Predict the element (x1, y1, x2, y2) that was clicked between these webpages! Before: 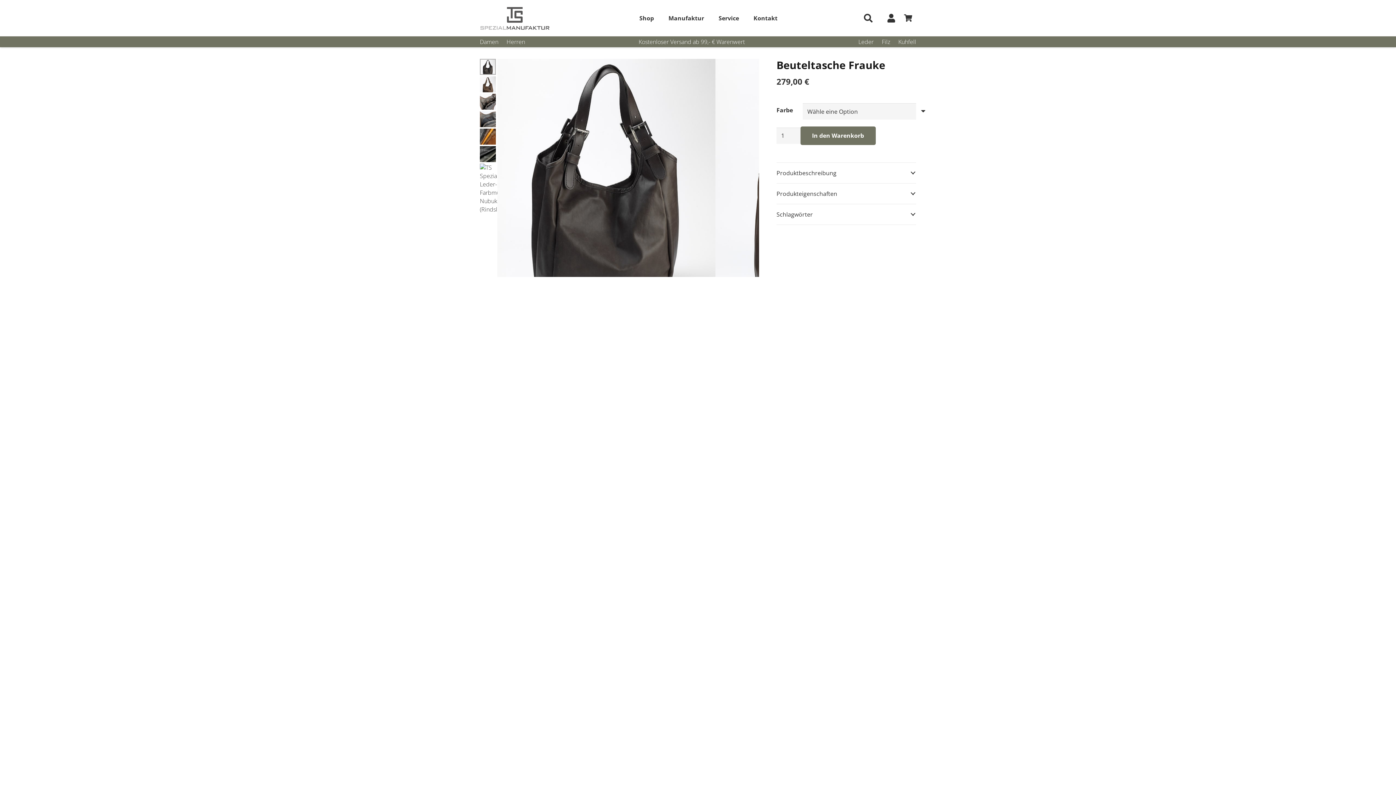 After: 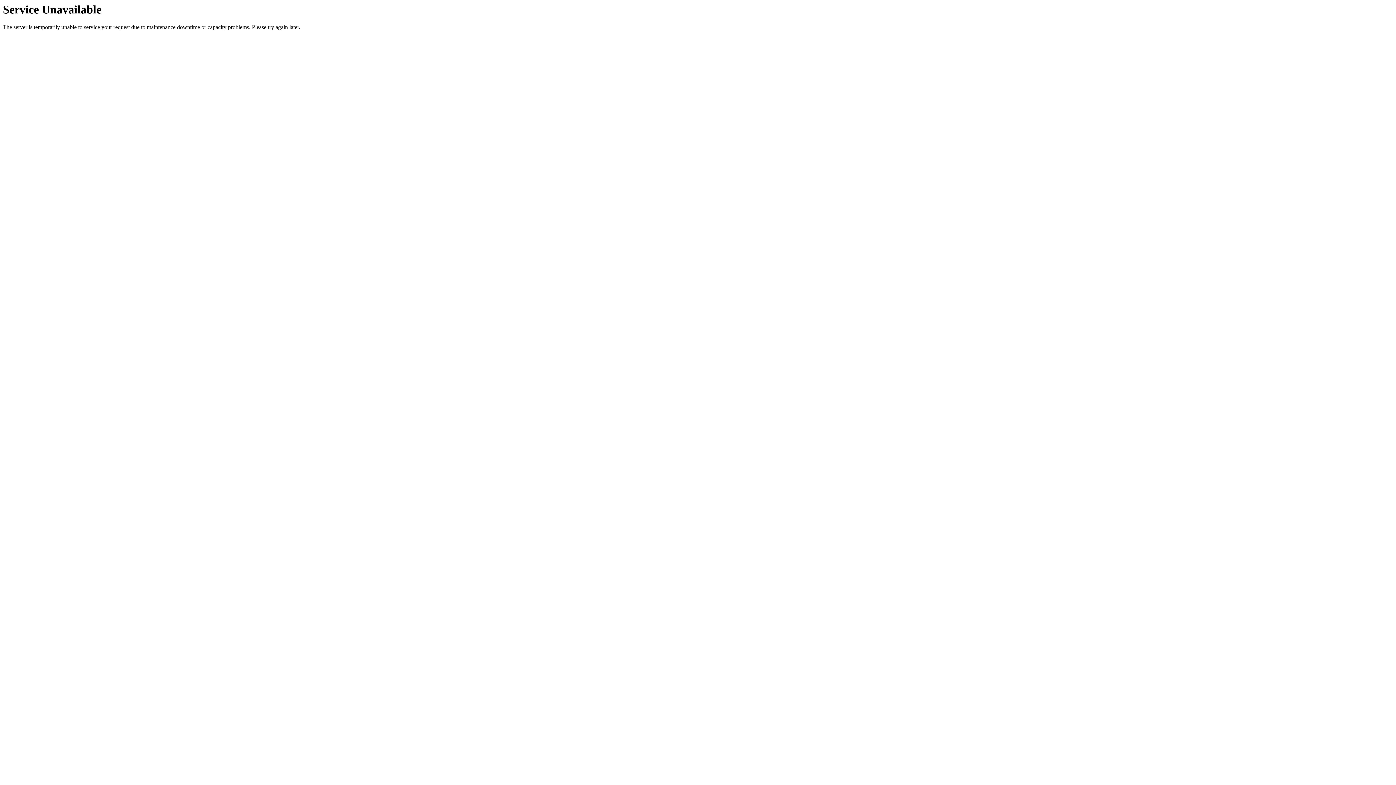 Action: bbox: (858, 37, 873, 45) label: Leder